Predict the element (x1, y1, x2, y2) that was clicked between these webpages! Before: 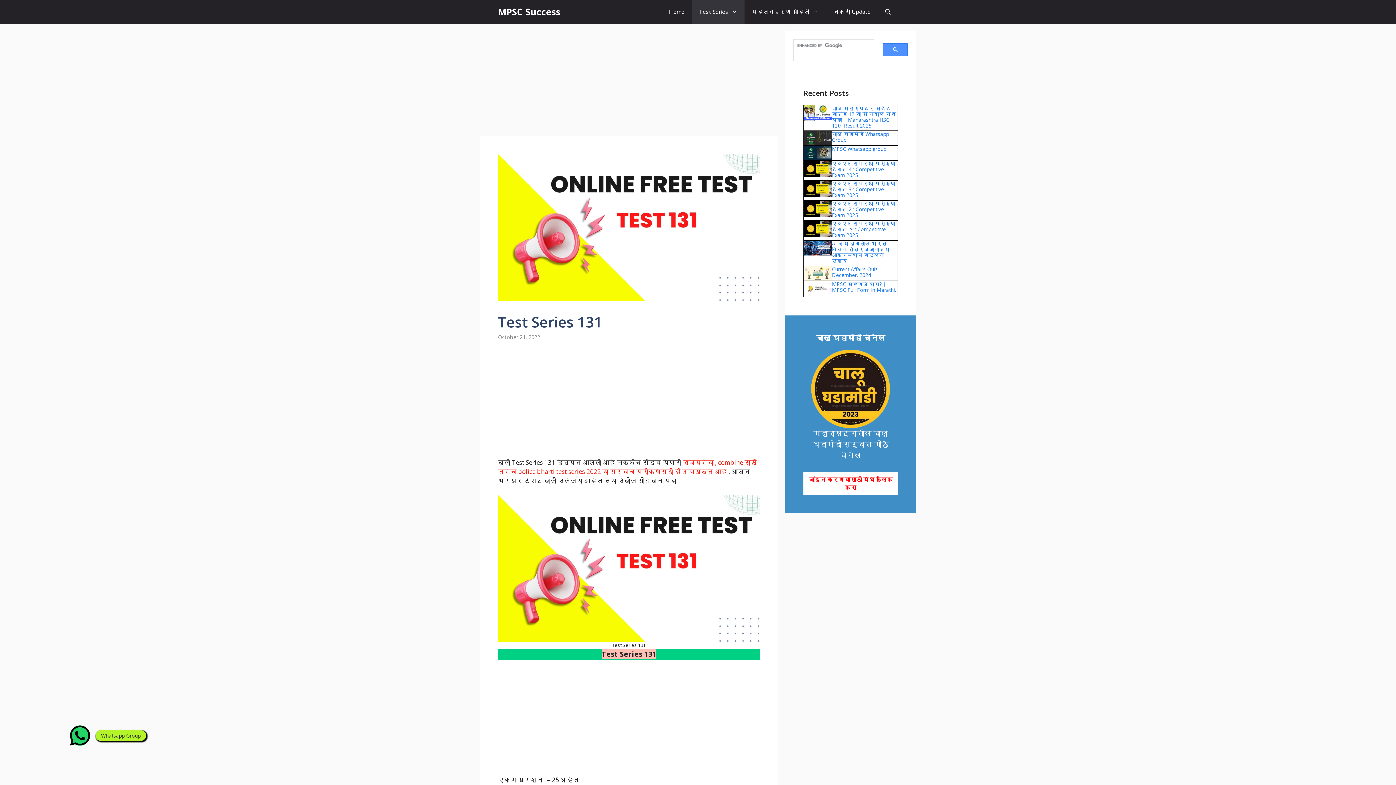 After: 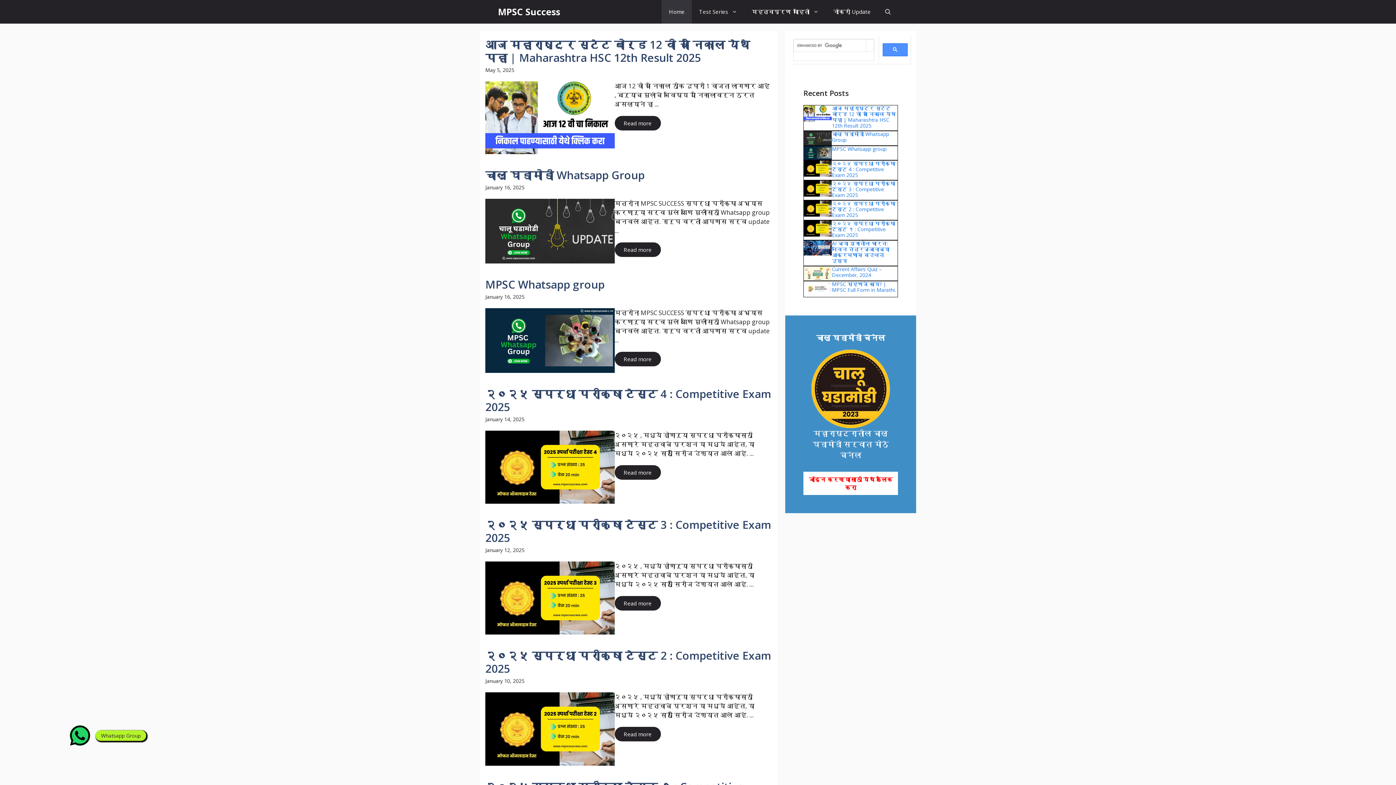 Action: bbox: (498, 0, 560, 23) label: MPSC Success